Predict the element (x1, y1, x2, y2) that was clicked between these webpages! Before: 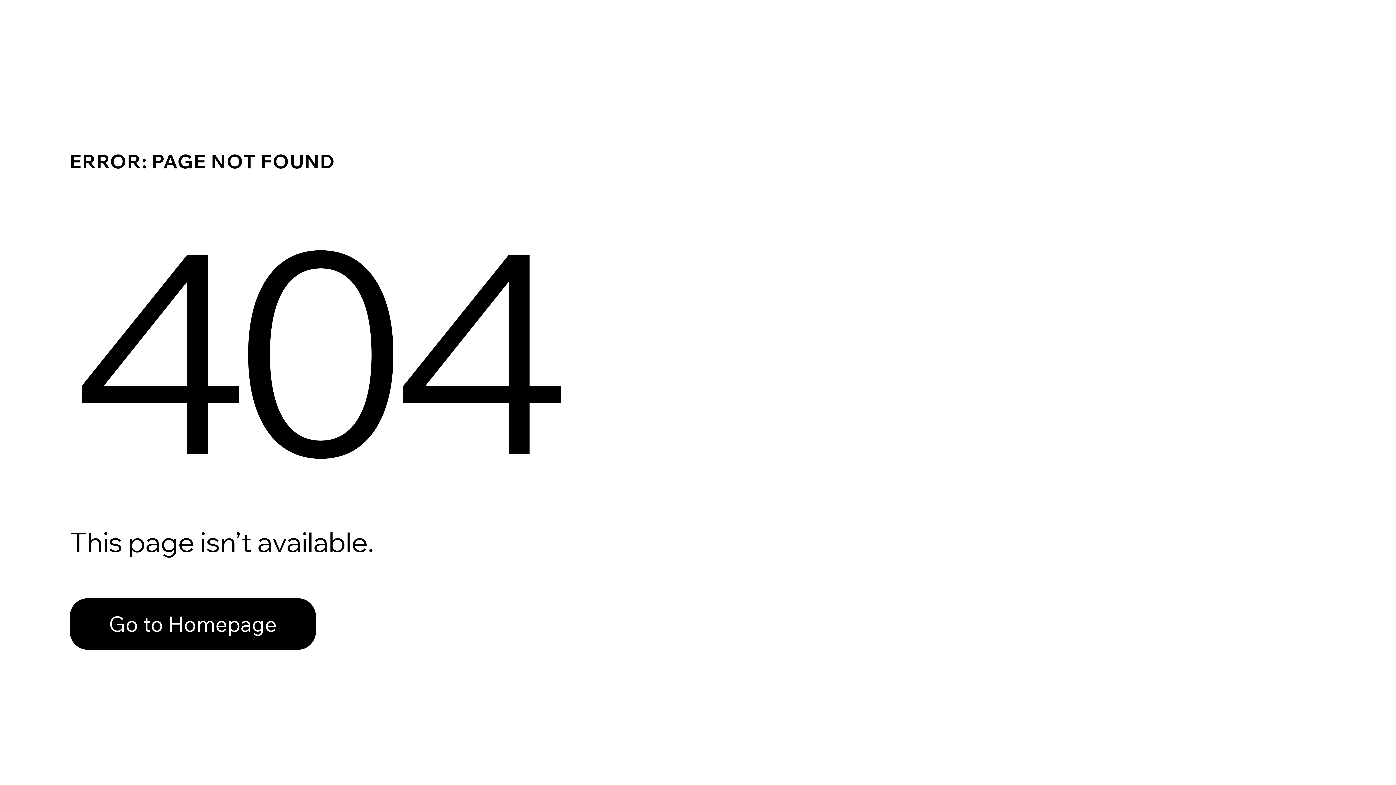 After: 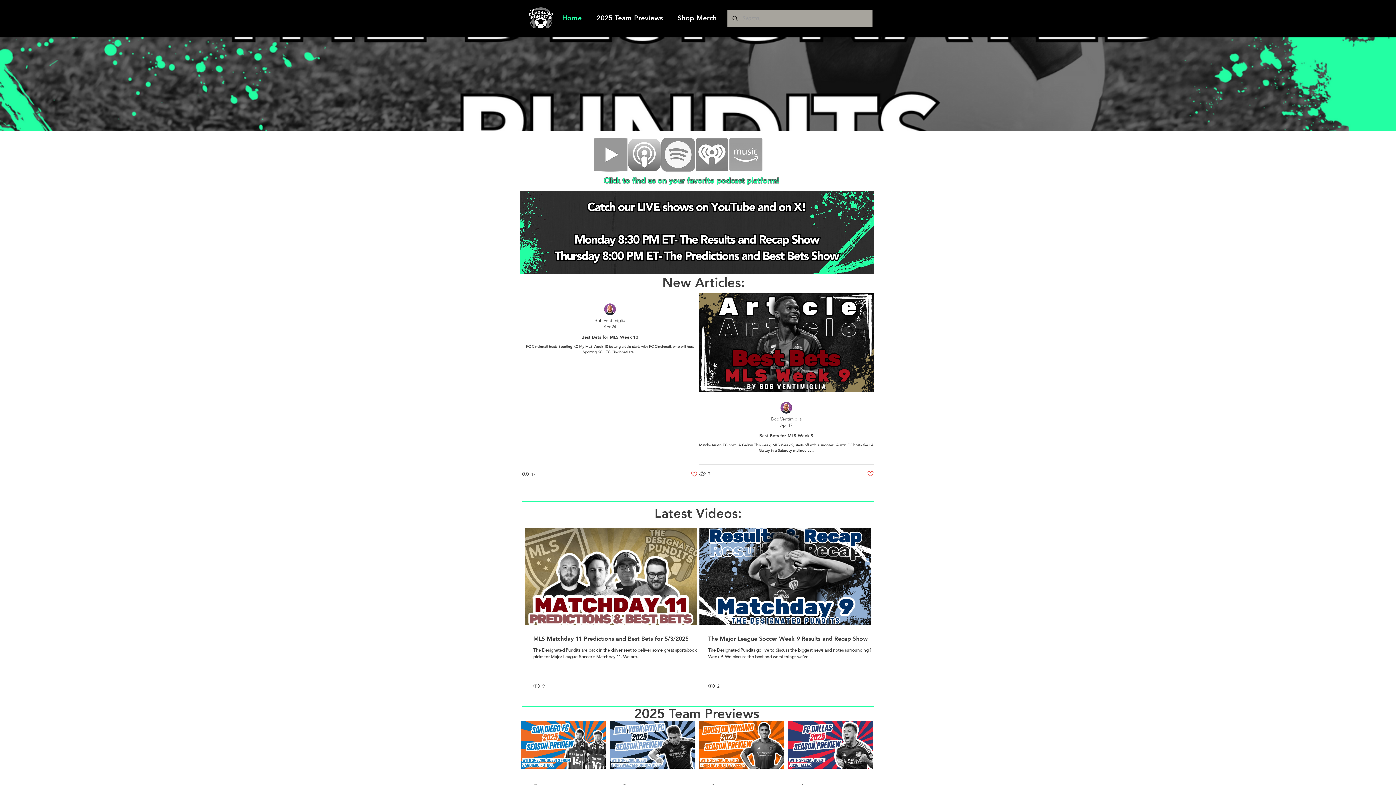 Action: bbox: (69, 598, 316, 650) label: Go to Homepage